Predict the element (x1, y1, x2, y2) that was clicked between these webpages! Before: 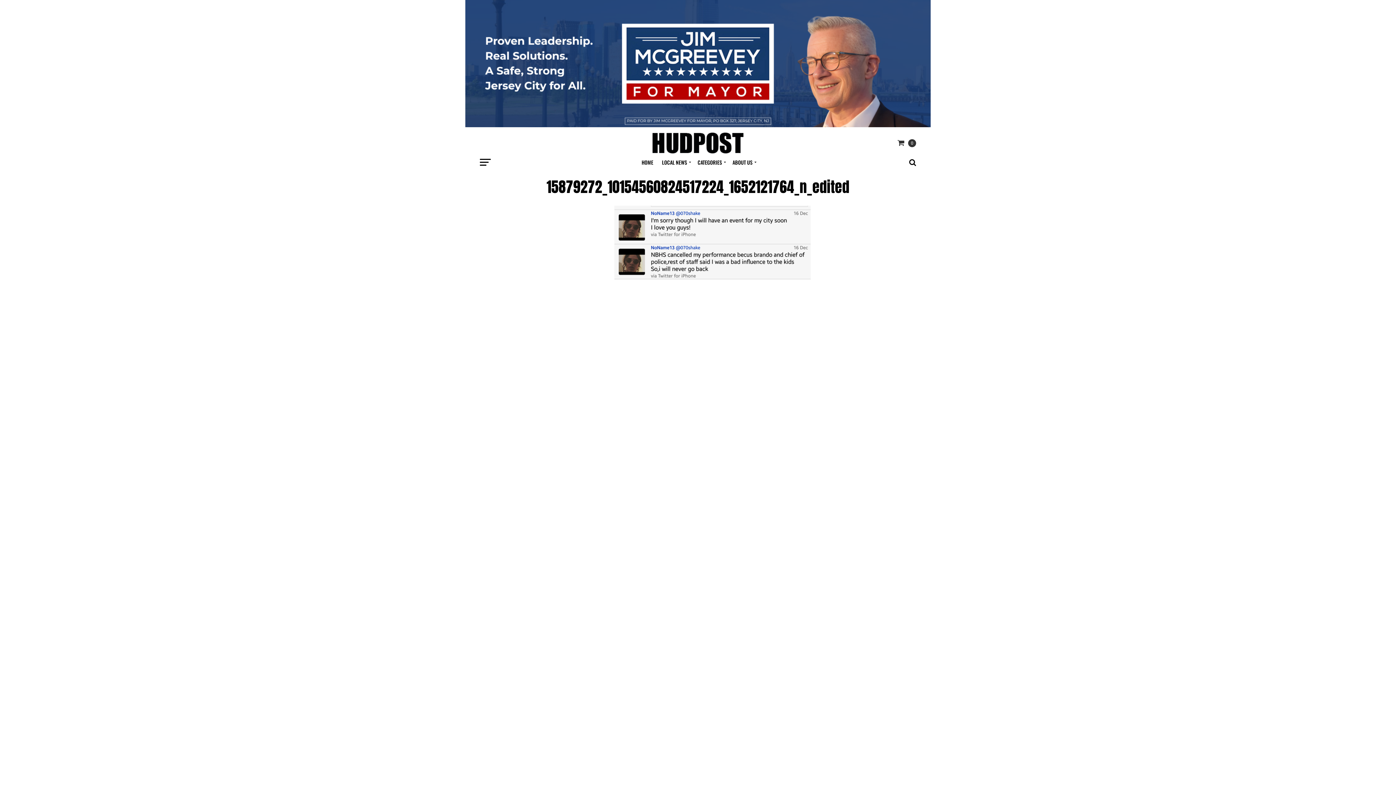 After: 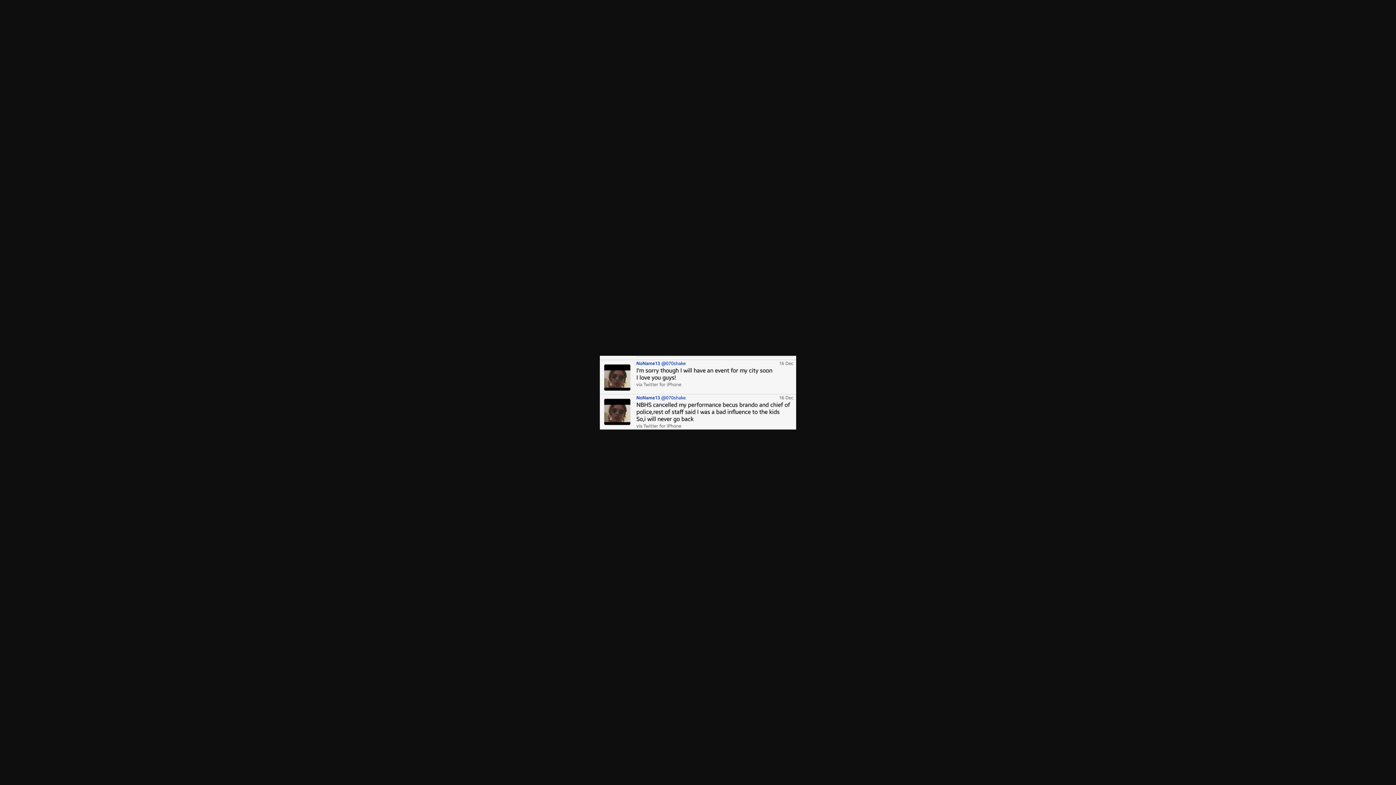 Action: bbox: (614, 274, 810, 281)